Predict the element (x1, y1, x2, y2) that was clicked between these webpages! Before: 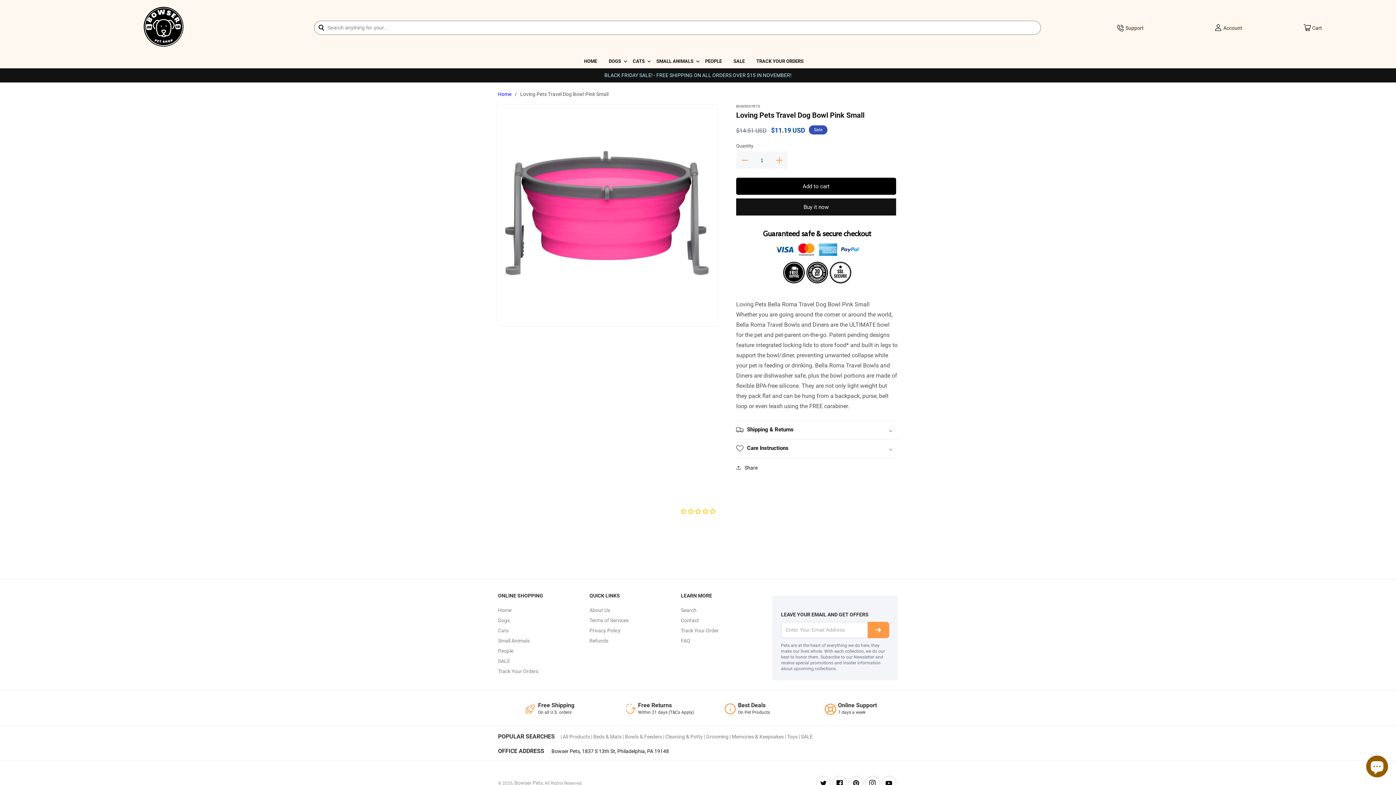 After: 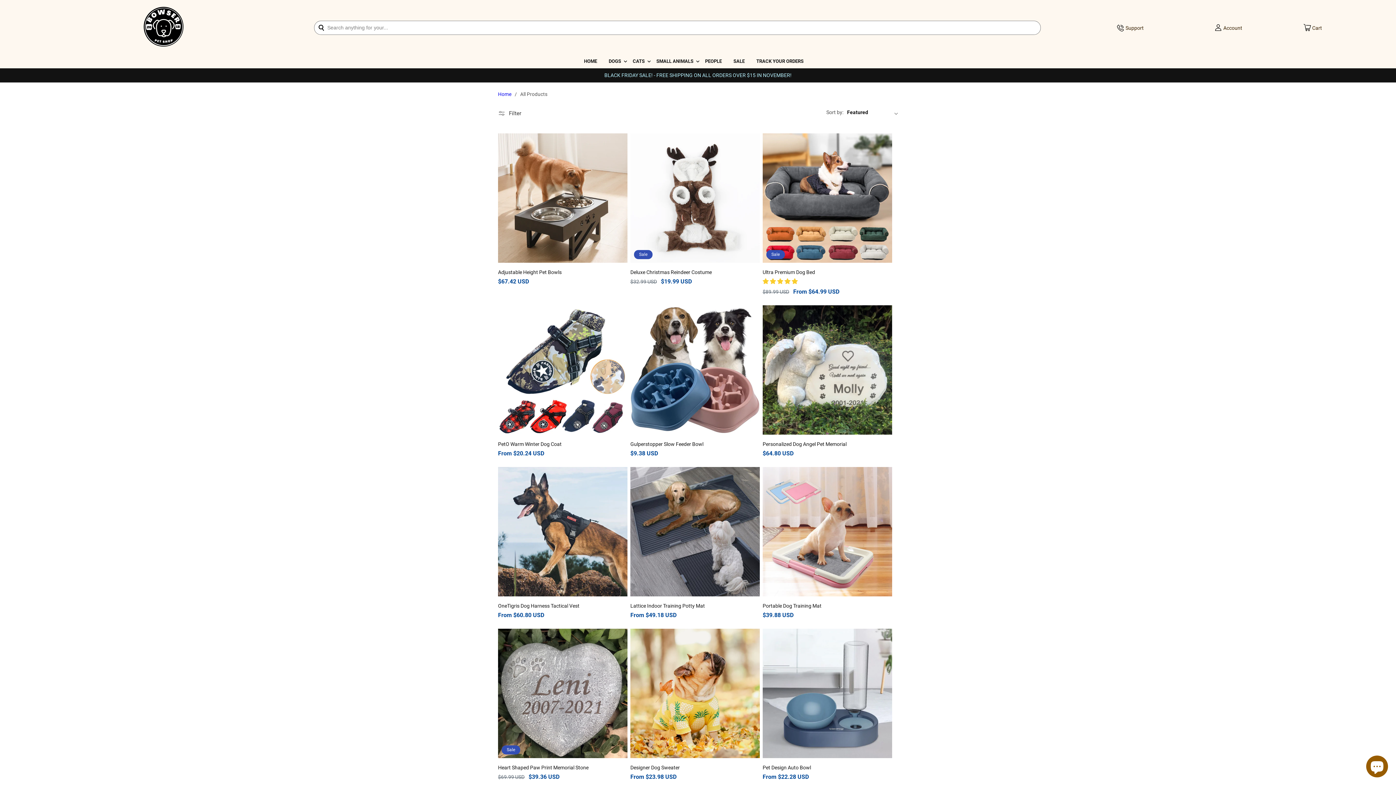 Action: bbox: (562, 734, 591, 739) label: All Products 